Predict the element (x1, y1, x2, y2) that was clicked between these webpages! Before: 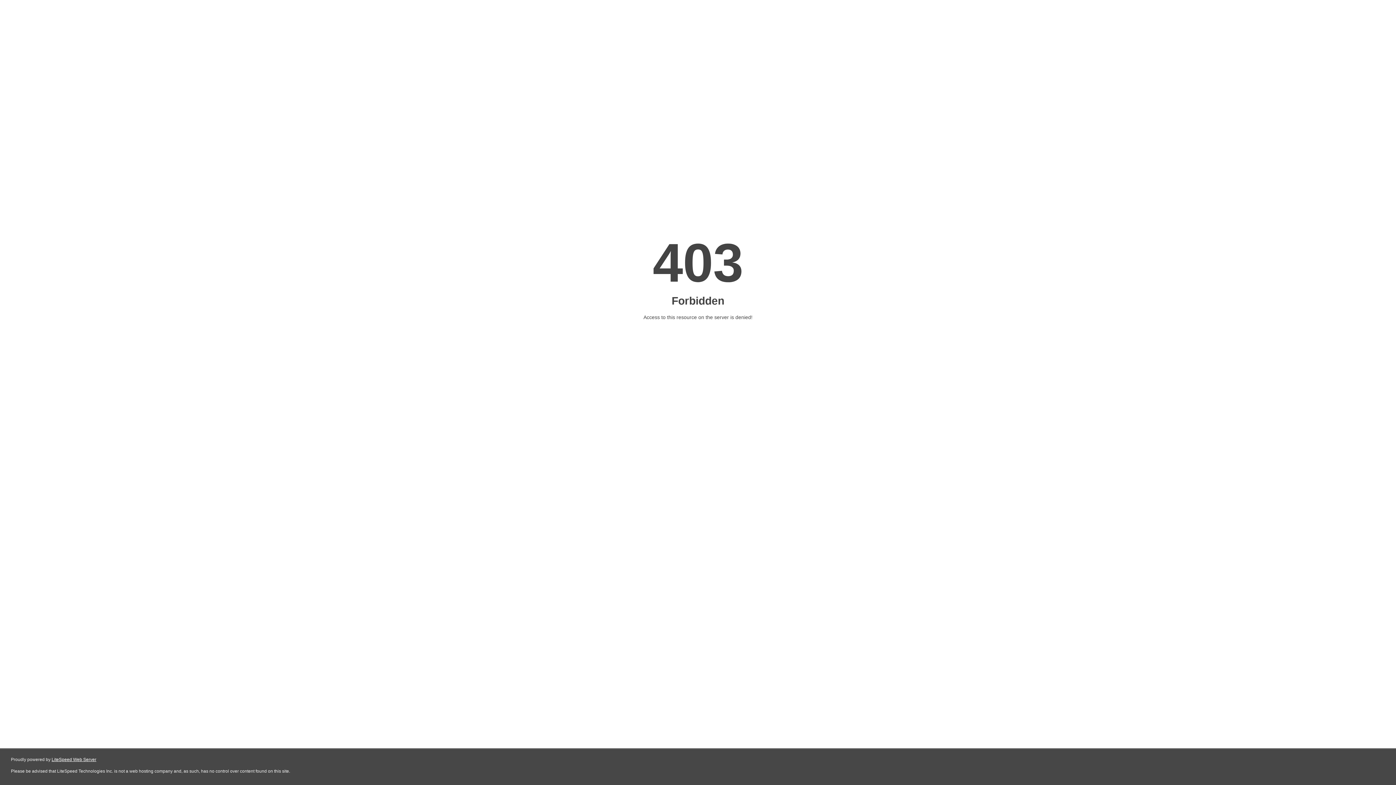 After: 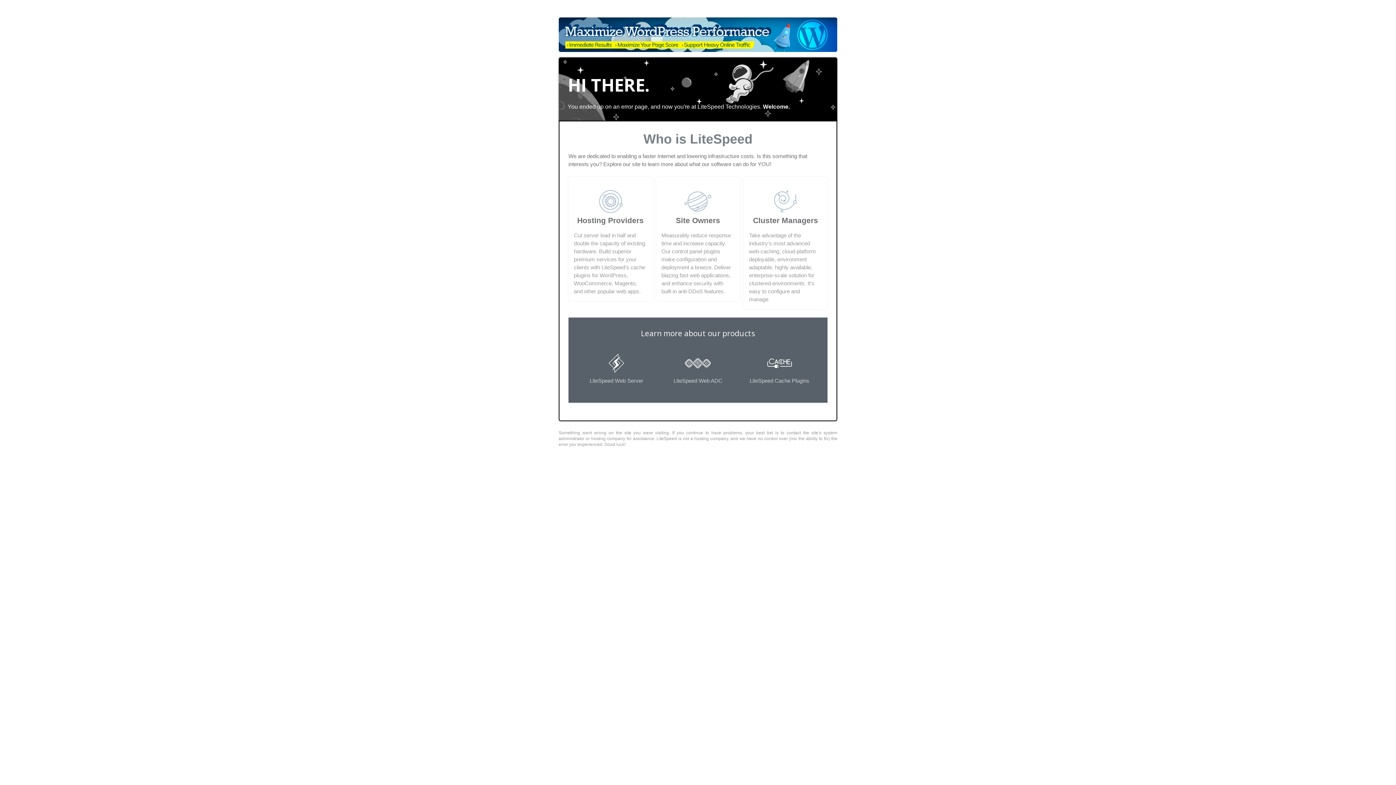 Action: bbox: (51, 757, 96, 762) label: LiteSpeed Web Server